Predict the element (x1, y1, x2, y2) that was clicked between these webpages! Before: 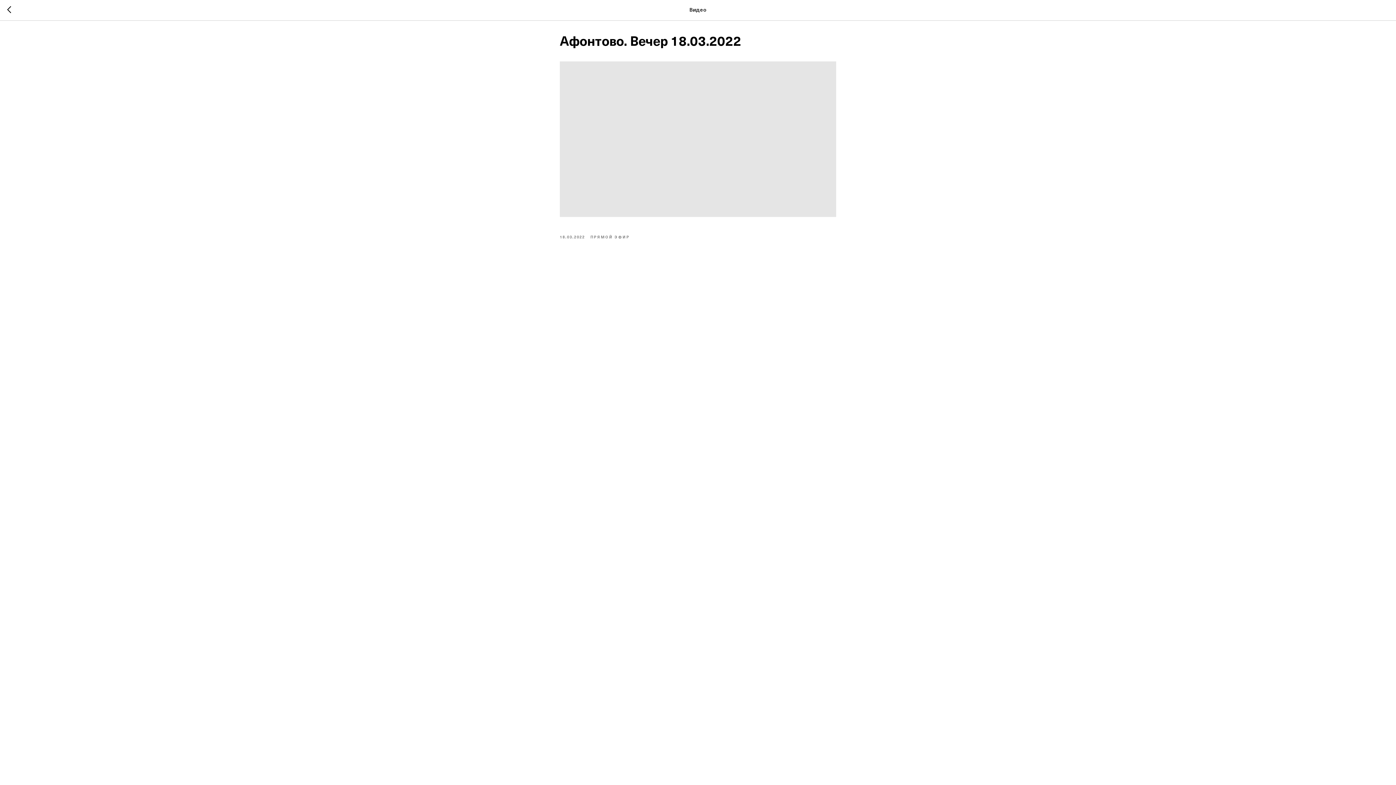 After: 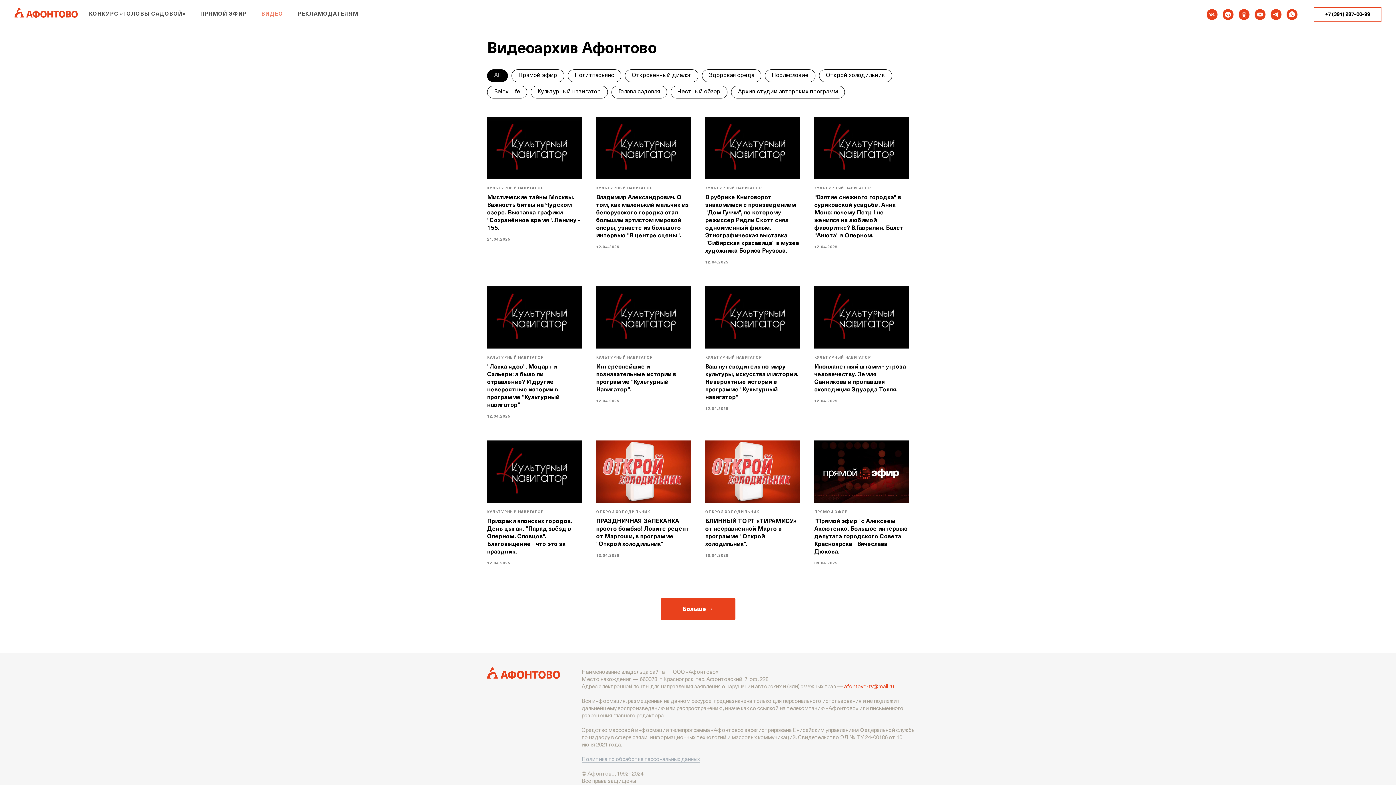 Action: bbox: (7, 6, 15, 14)